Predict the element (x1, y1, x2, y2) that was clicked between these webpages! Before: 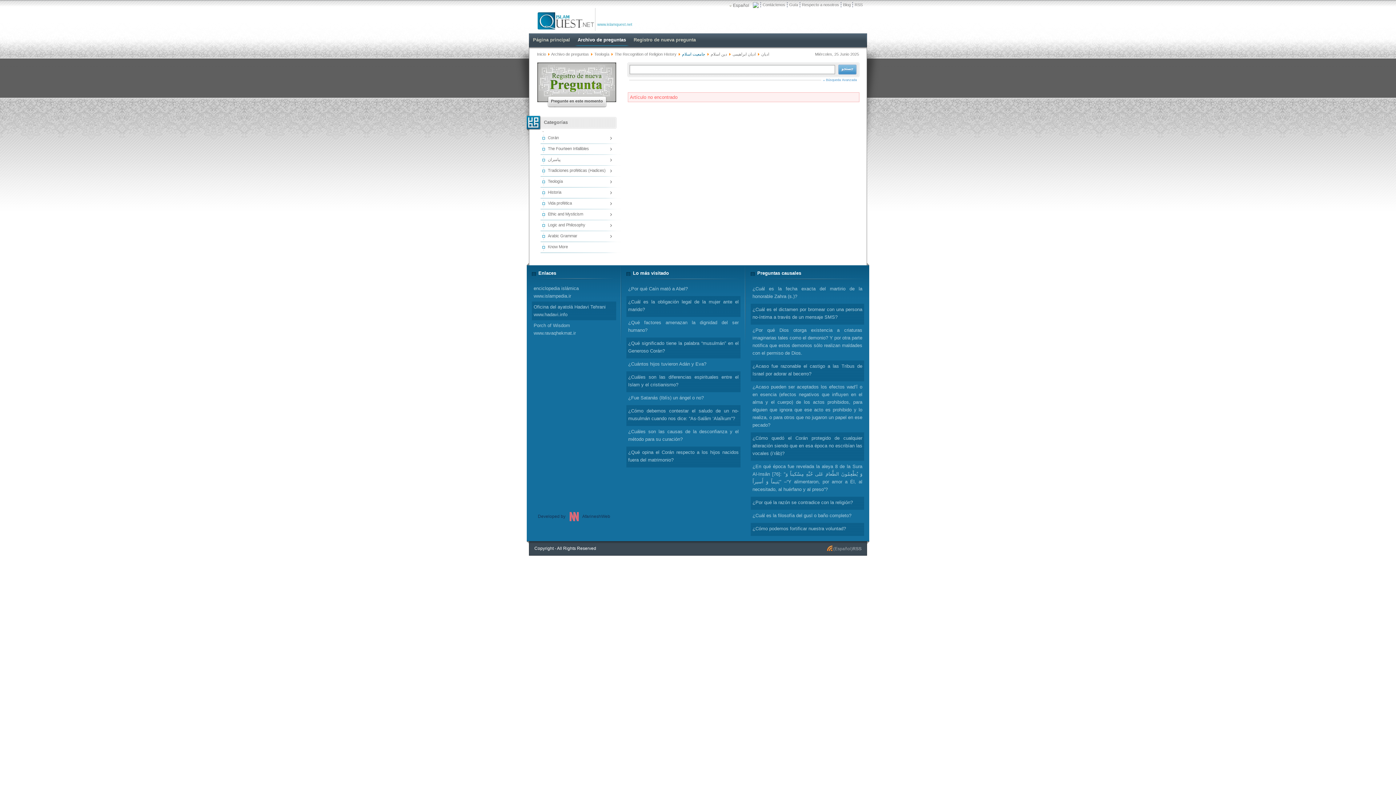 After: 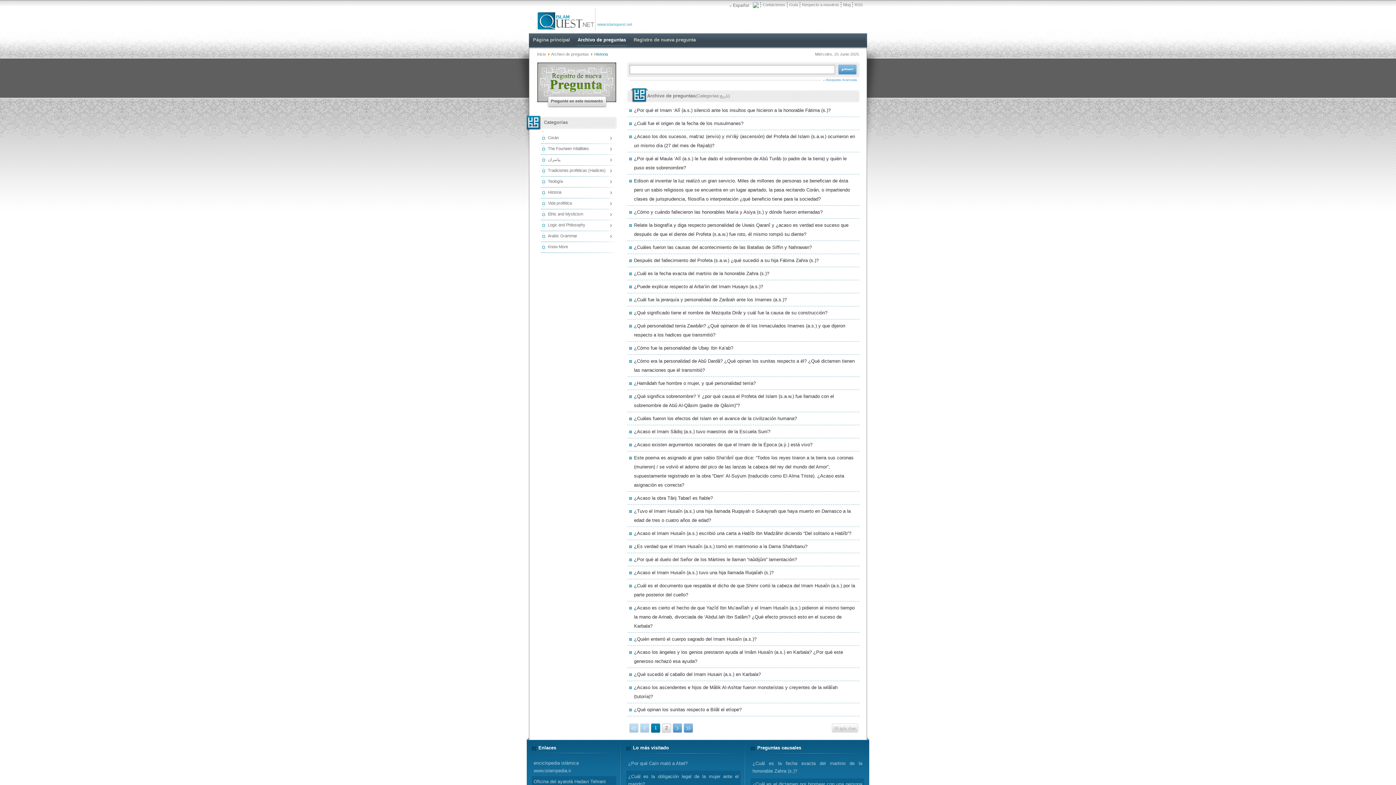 Action: label: Historia bbox: (538, 187, 620, 198)